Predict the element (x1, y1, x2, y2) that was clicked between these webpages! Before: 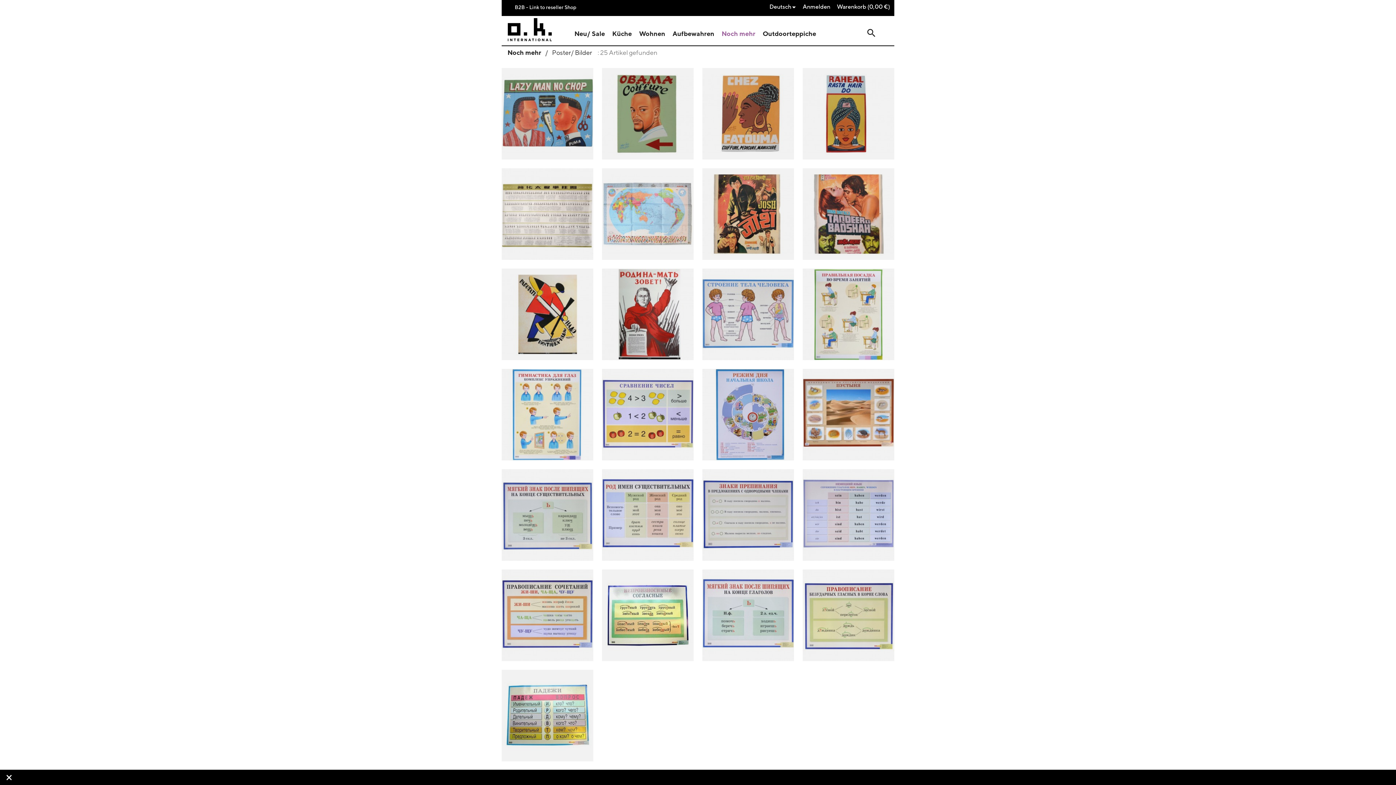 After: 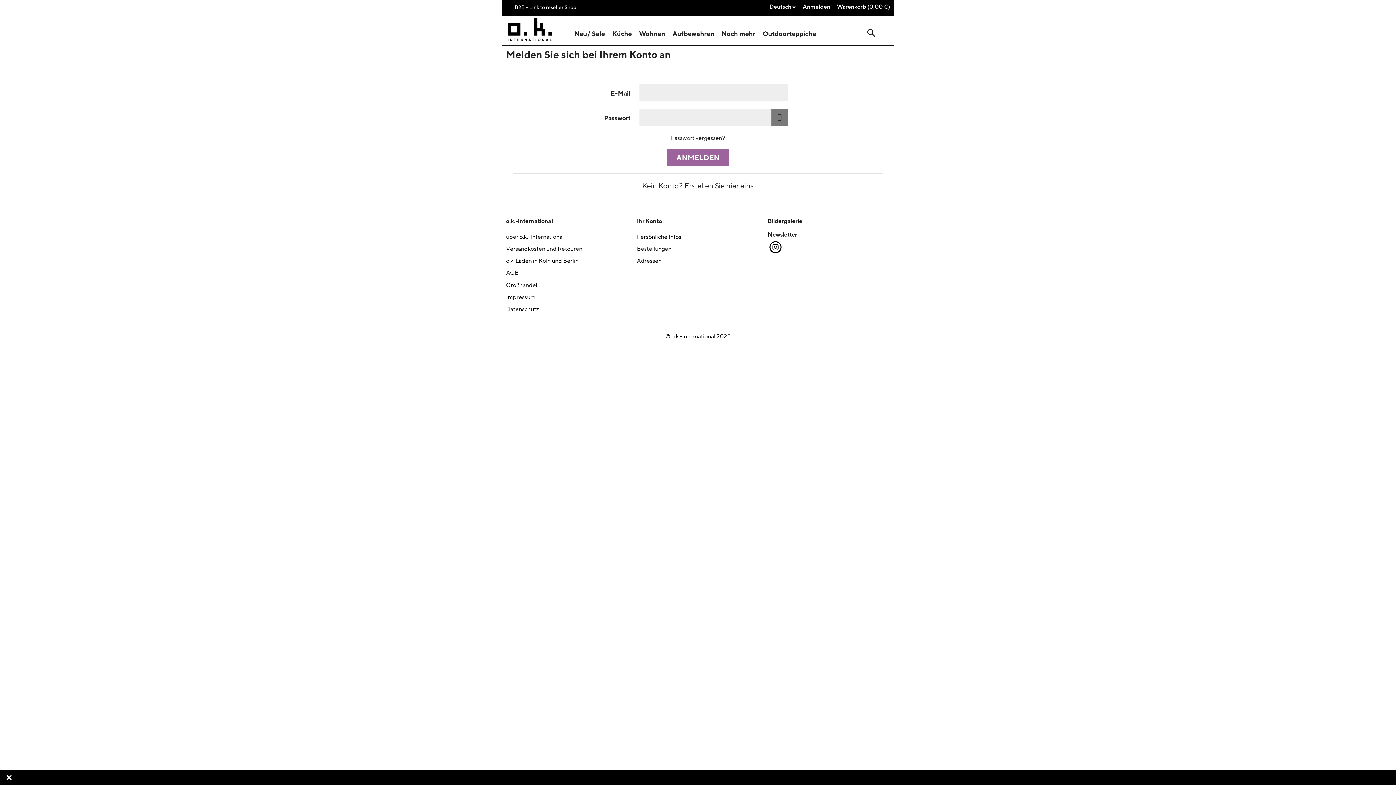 Action: label: Anmelden bbox: (802, 2, 830, 10)